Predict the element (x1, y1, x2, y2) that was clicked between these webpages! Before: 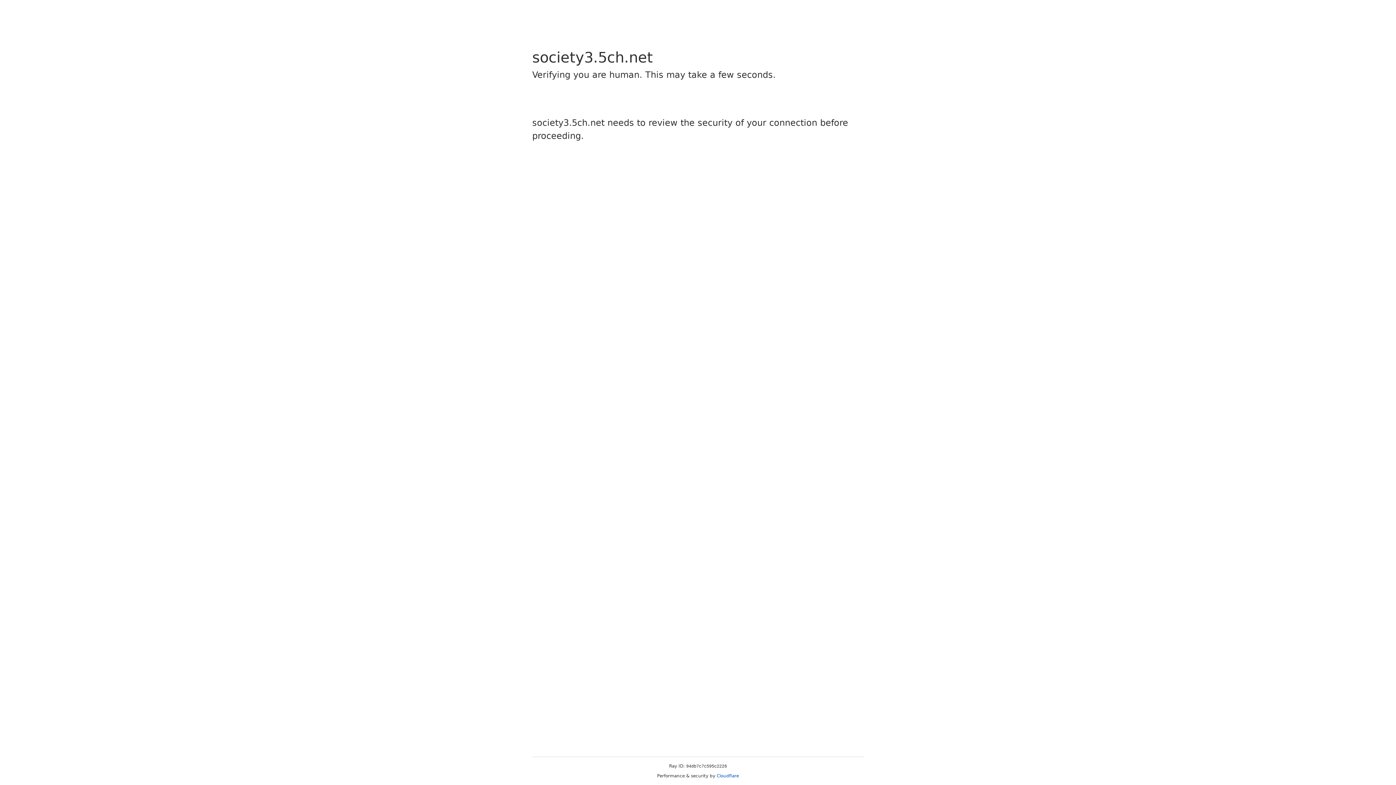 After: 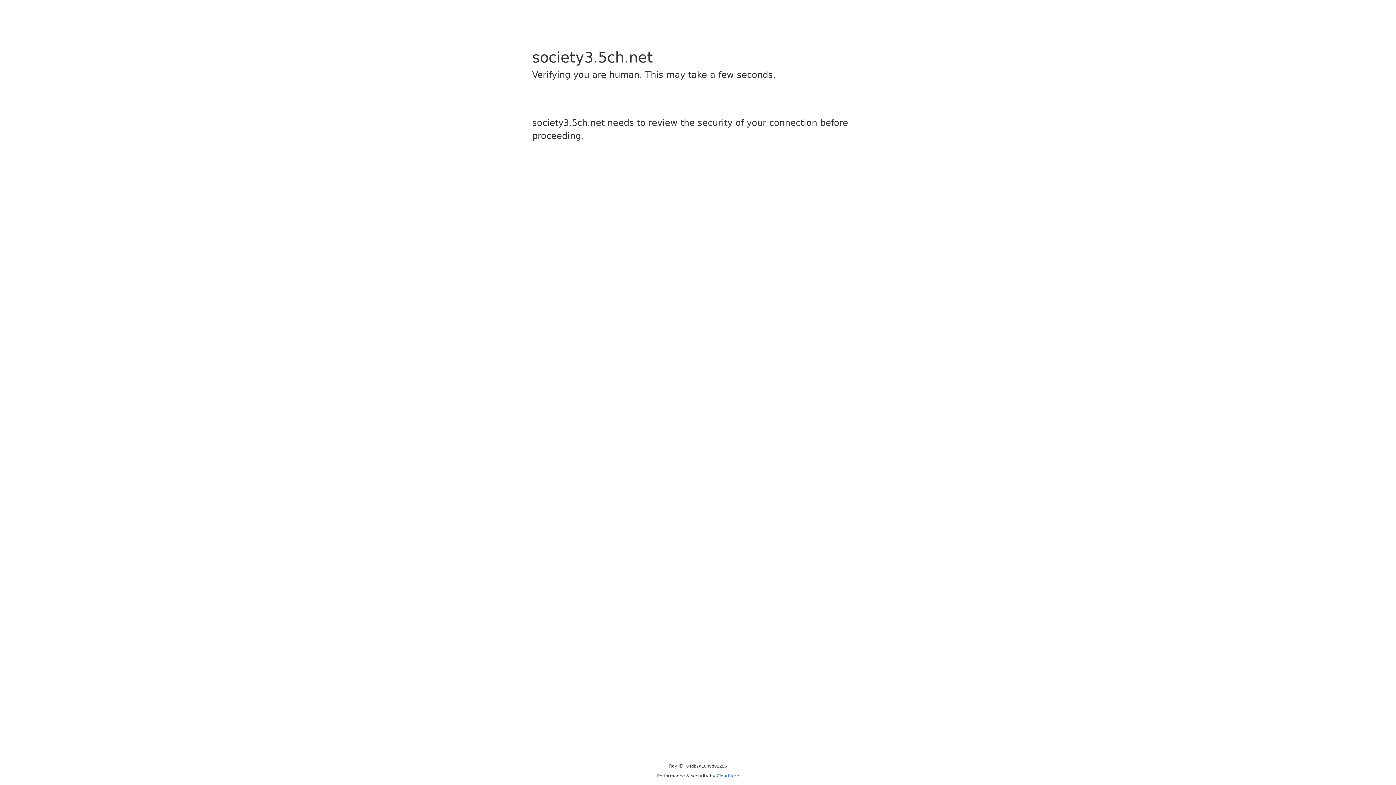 Action: bbox: (716, 773, 739, 778) label: Cloudflare